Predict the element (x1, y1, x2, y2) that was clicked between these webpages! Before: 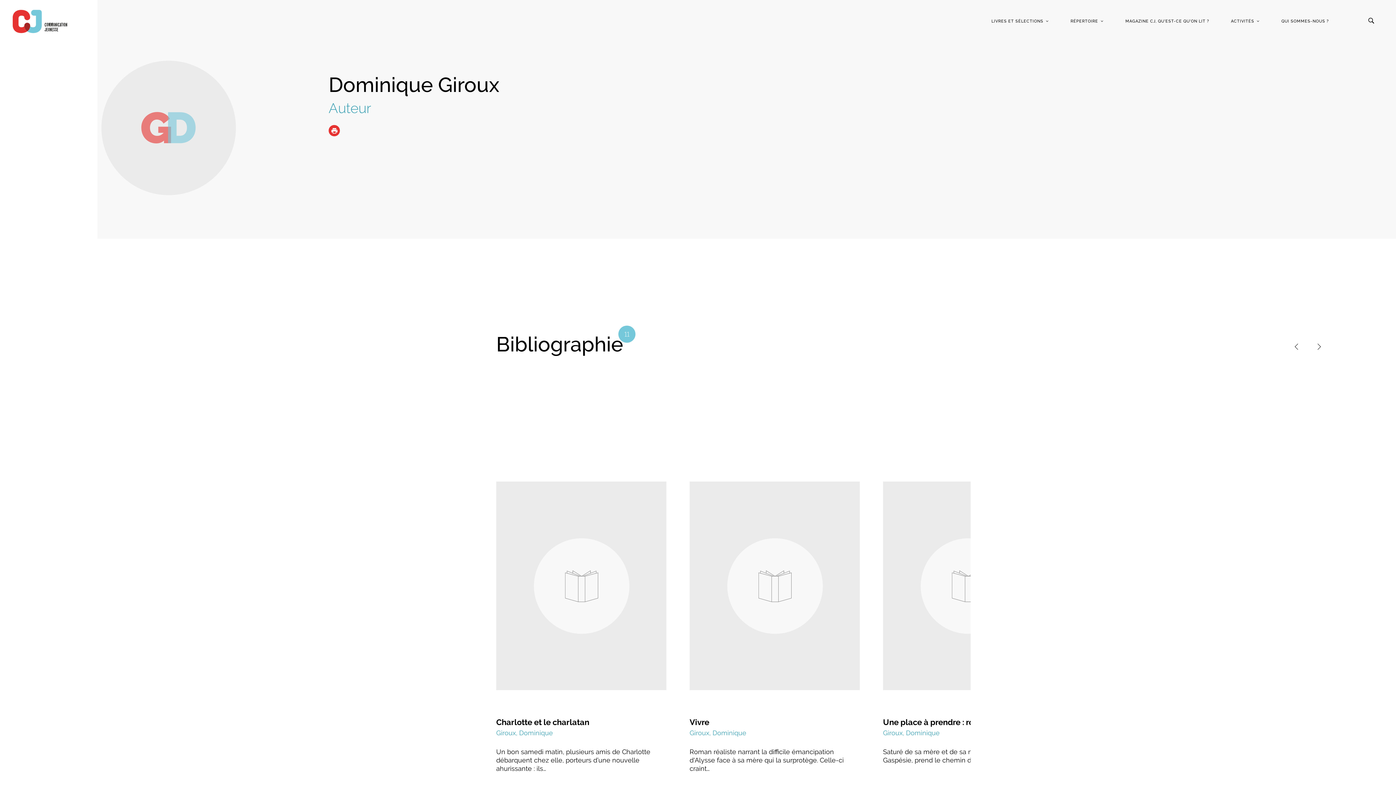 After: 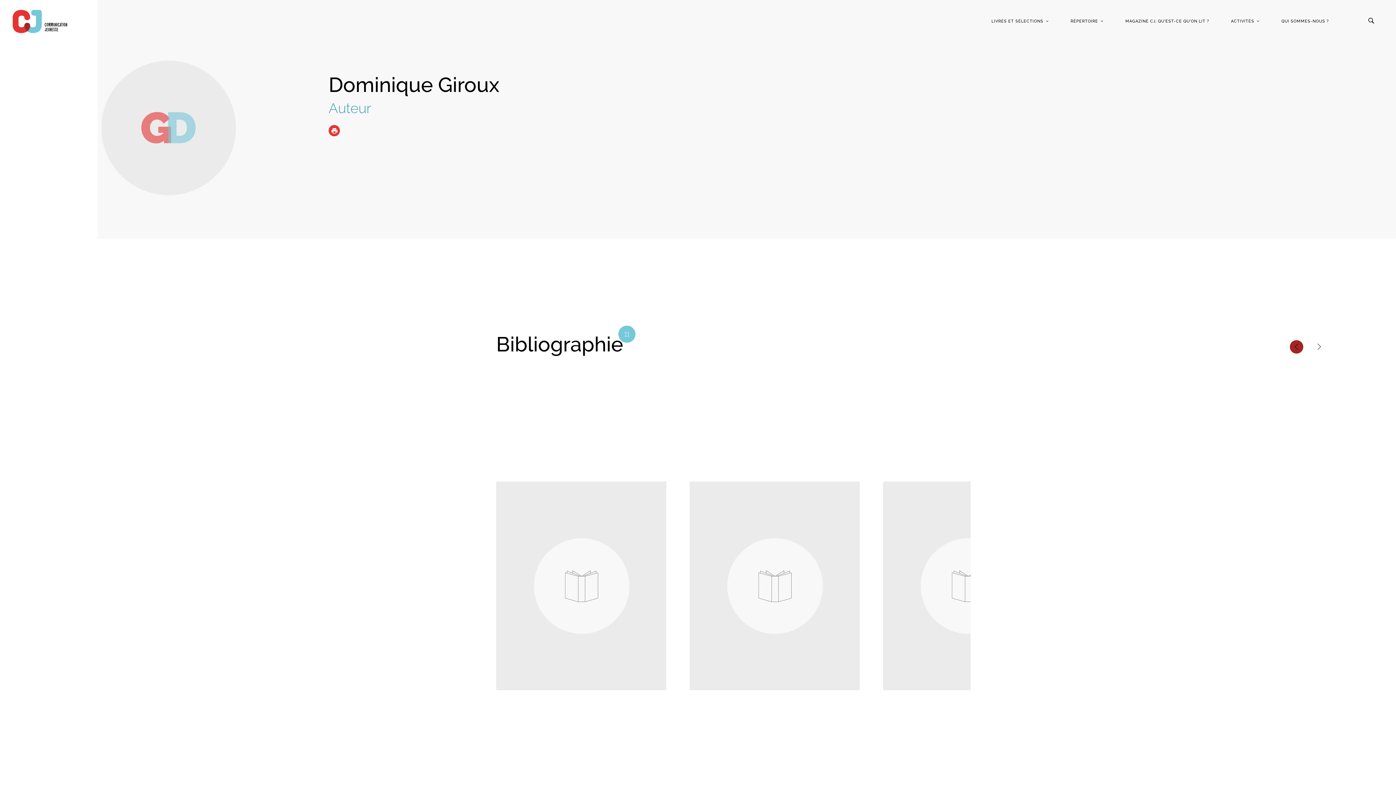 Action: bbox: (1290, 340, 1303, 353)